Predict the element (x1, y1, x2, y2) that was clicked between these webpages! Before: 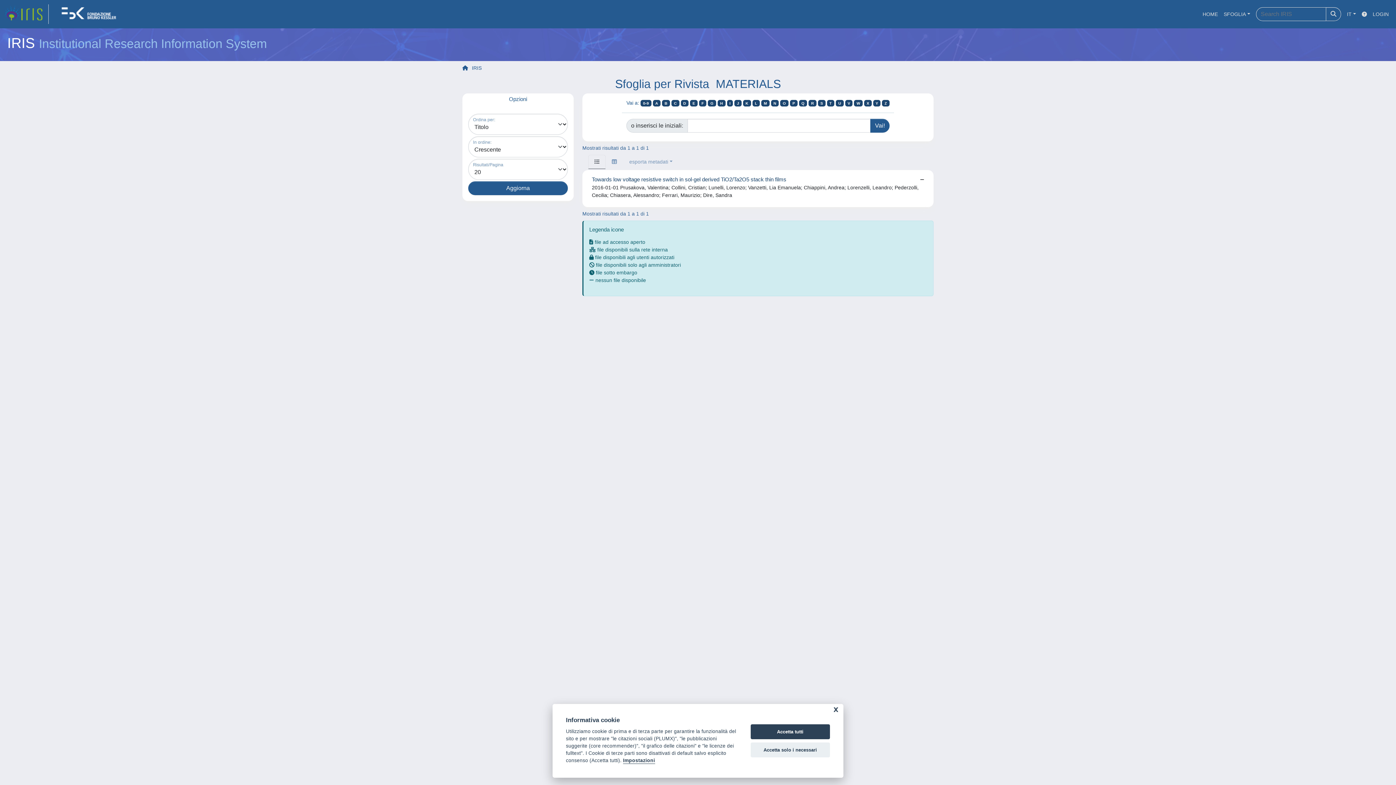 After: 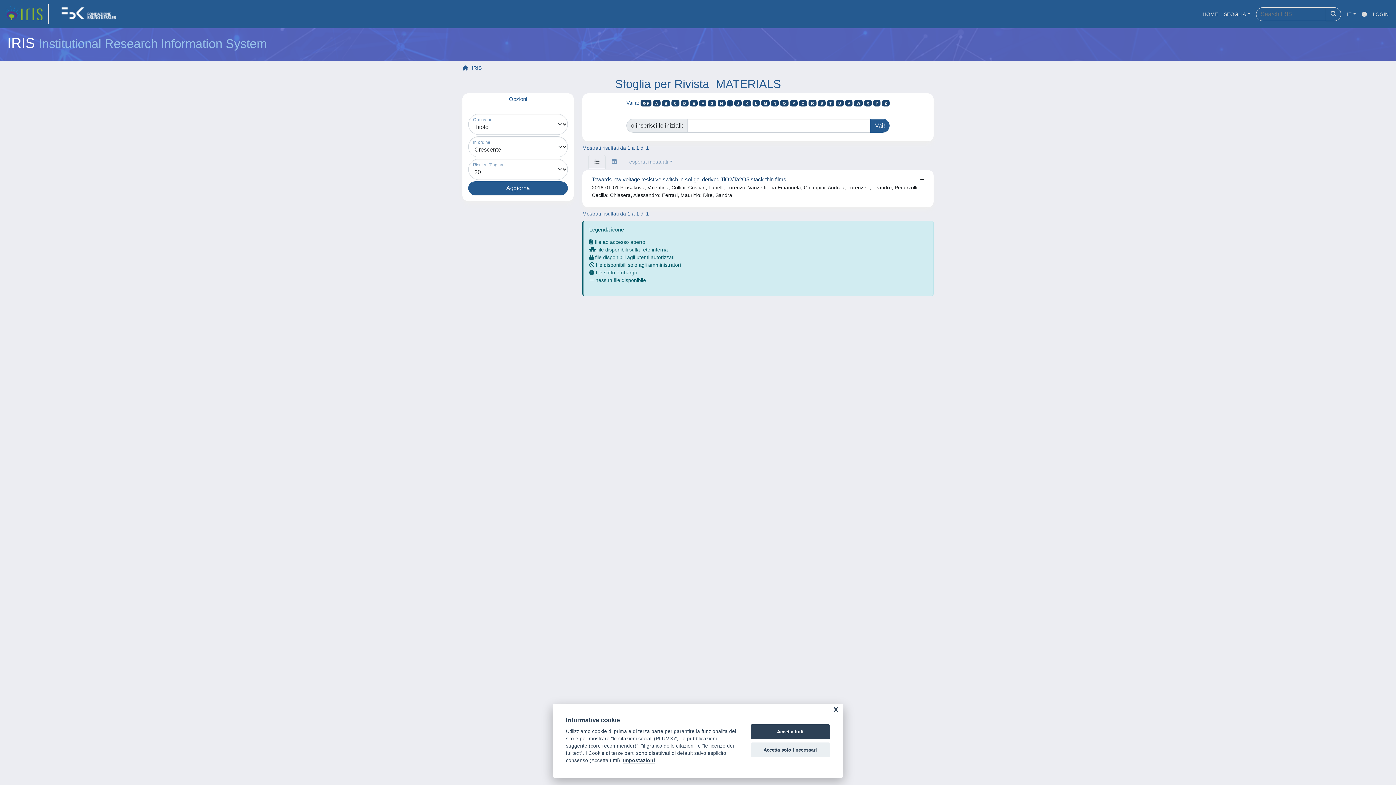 Action: label: C bbox: (671, 100, 679, 106)